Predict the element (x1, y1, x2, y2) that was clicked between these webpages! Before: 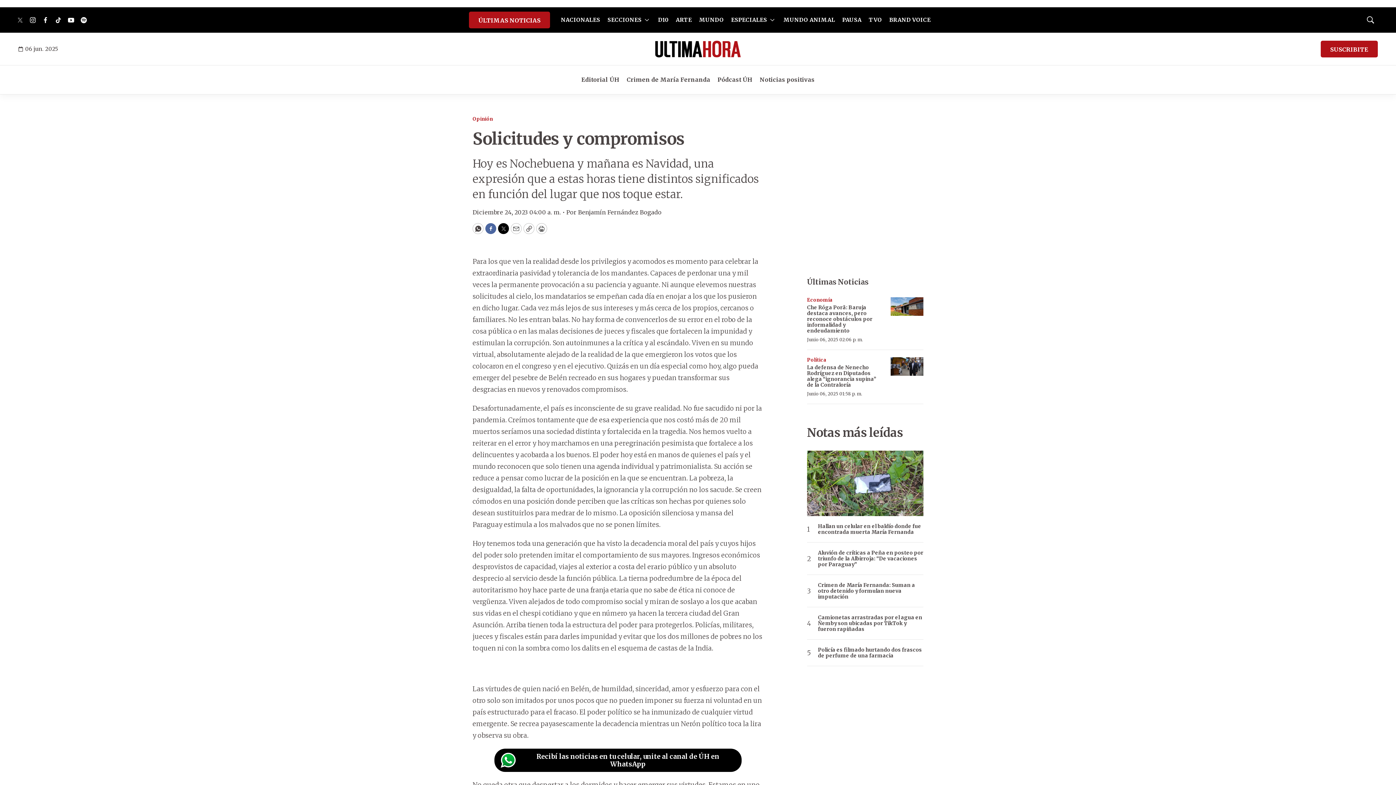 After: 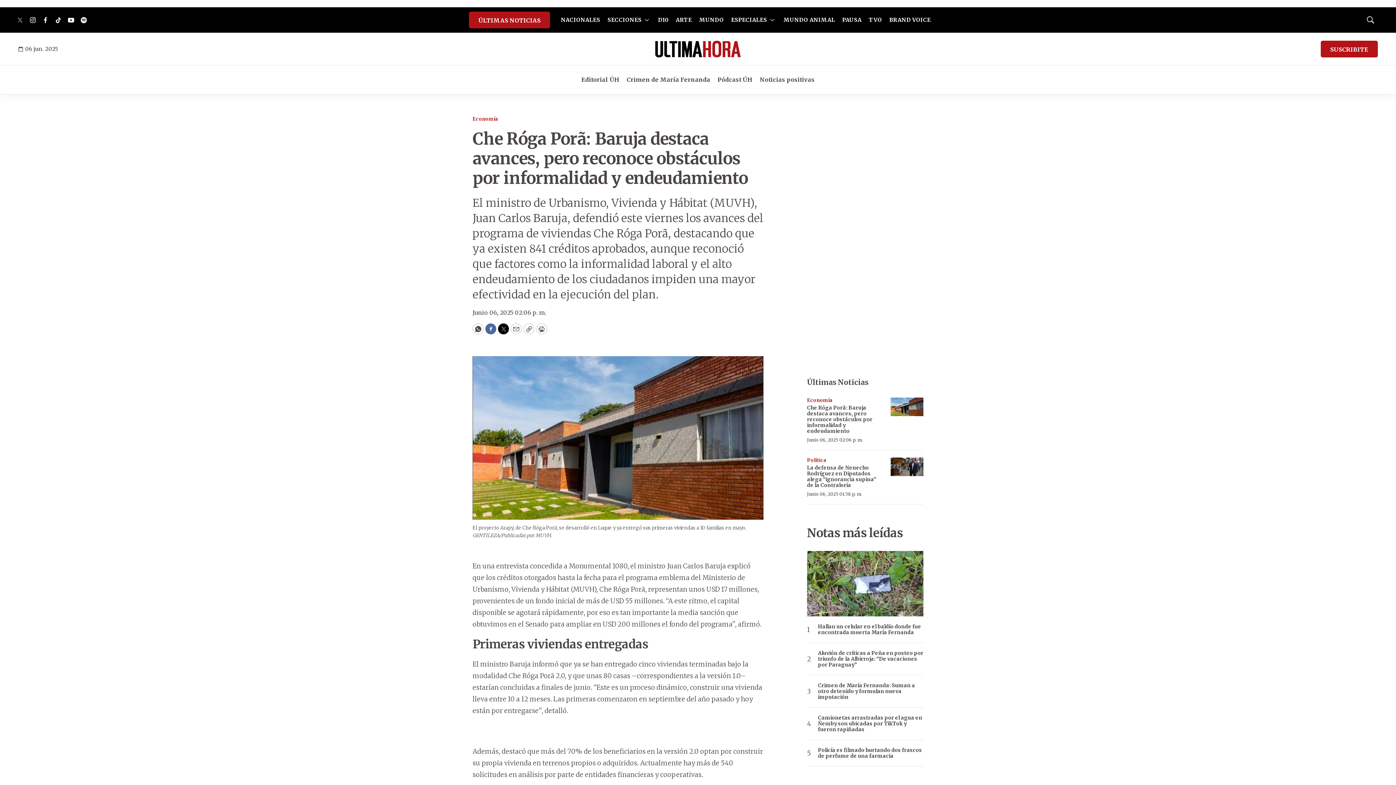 Action: label: Che Róga Porã: Baruja destaca avances, pero reconoce obstáculos por informalidad y endeudamiento bbox: (807, 304, 872, 334)